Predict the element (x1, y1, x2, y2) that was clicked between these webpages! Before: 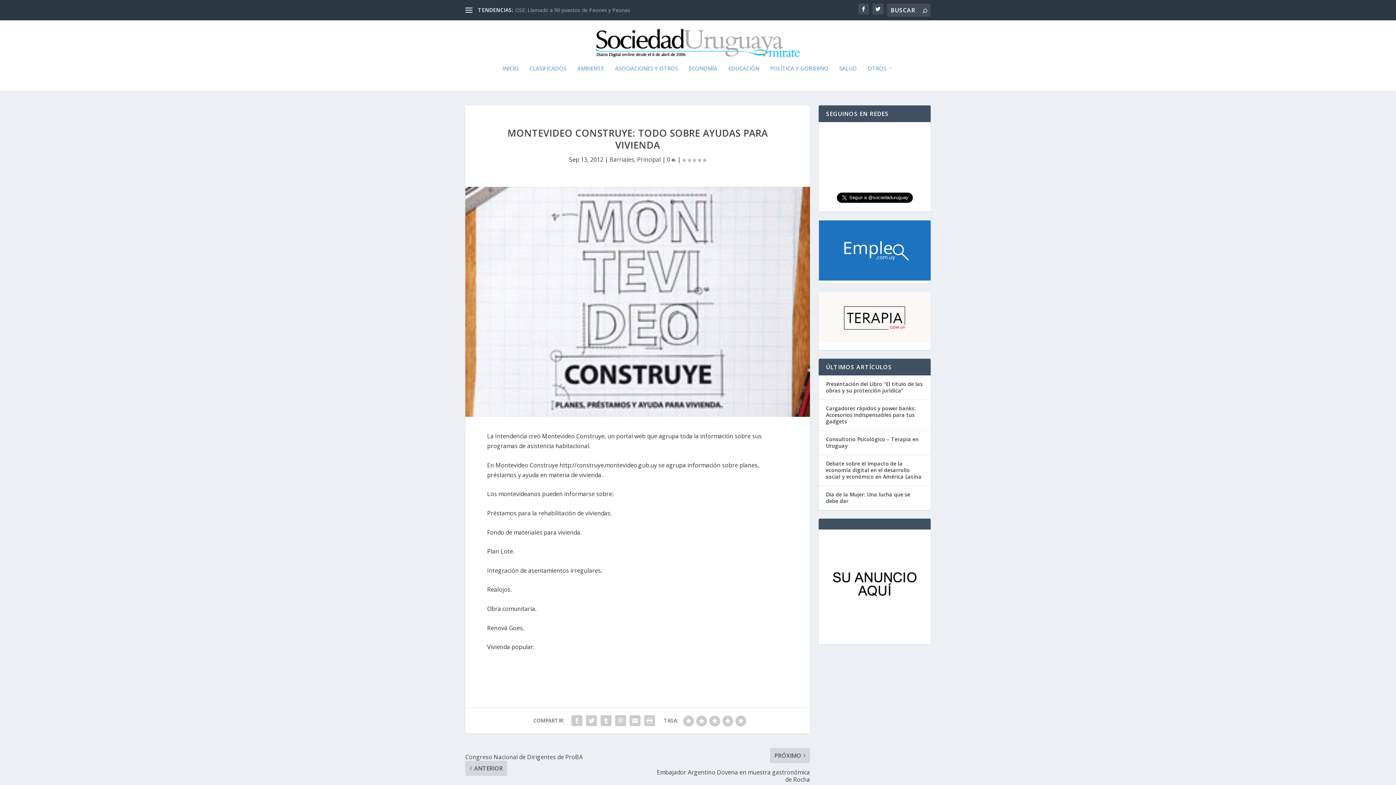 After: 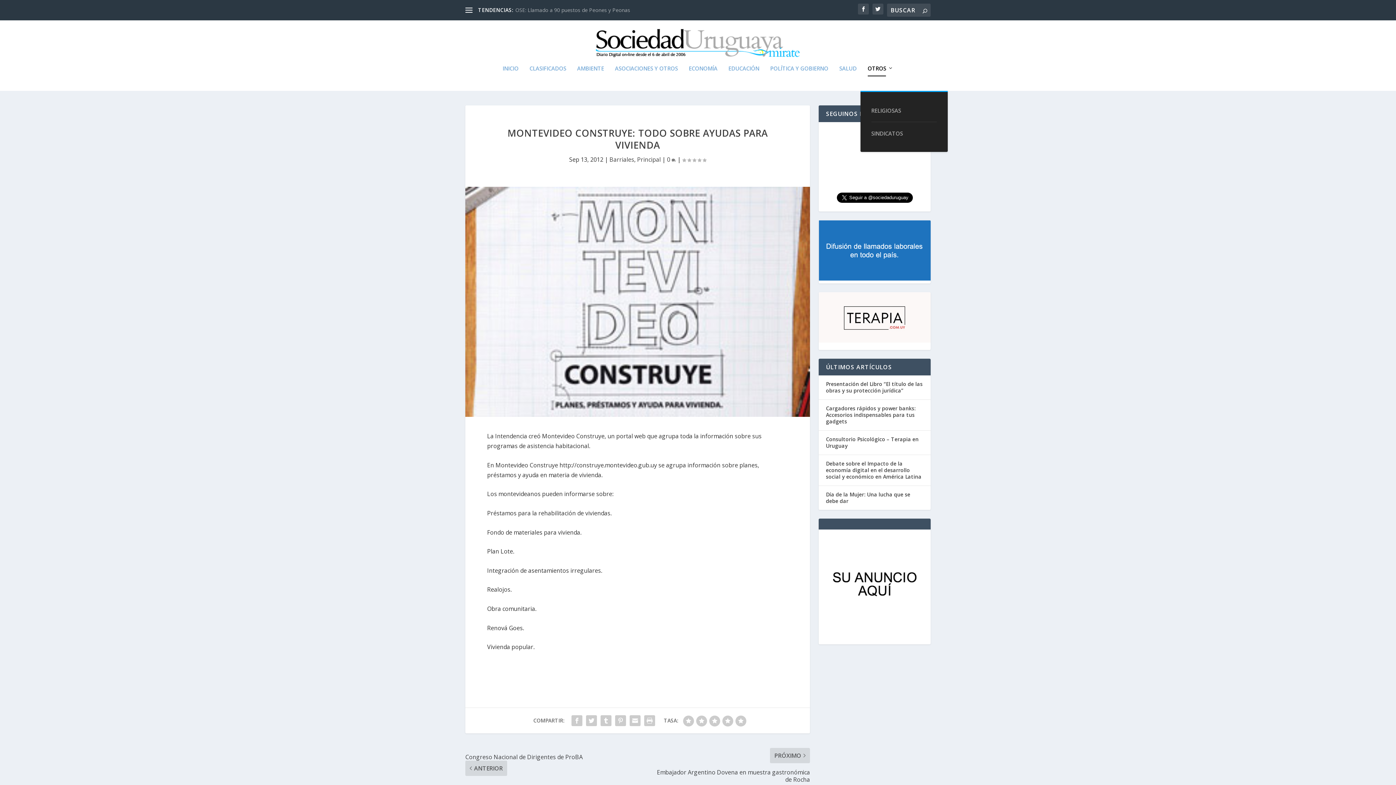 Action: label: OTROS bbox: (867, 65, 893, 90)